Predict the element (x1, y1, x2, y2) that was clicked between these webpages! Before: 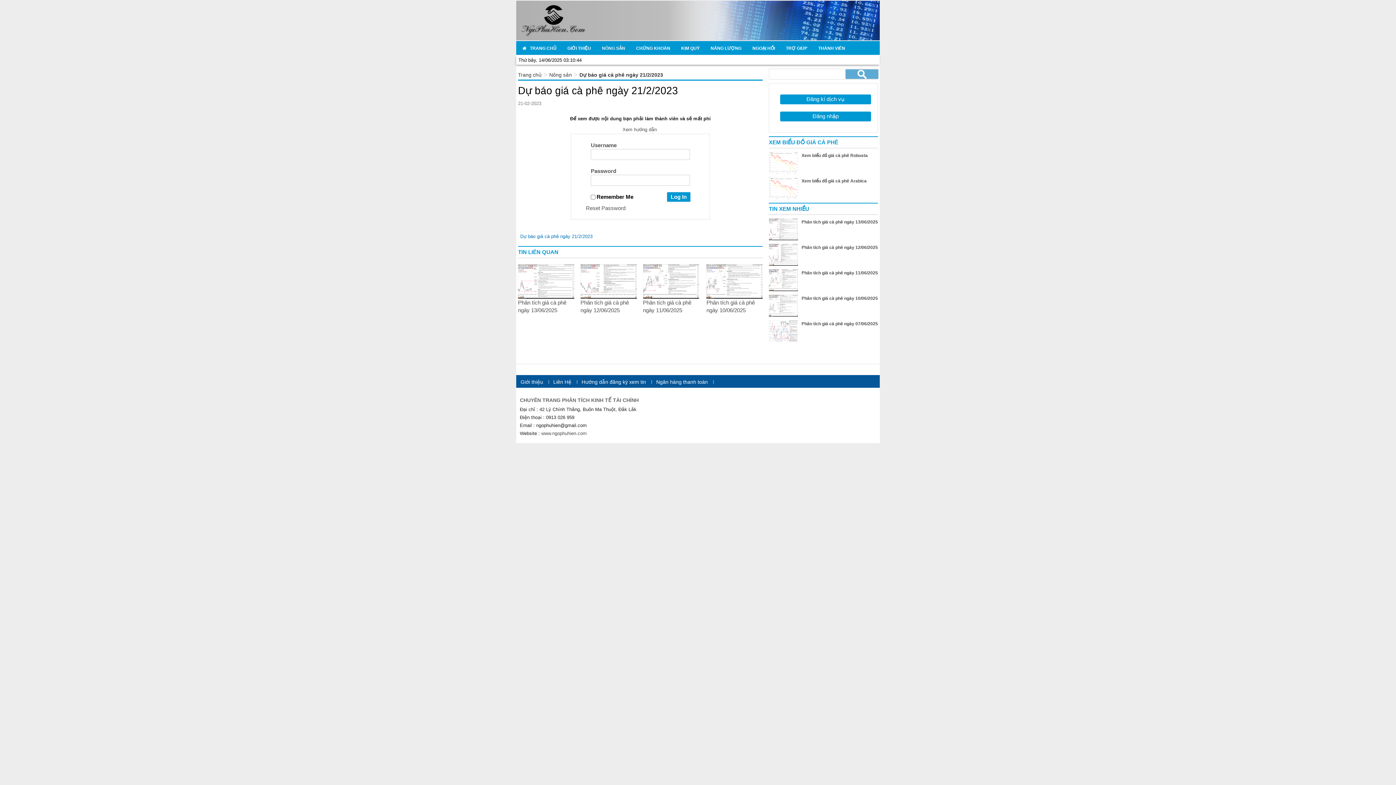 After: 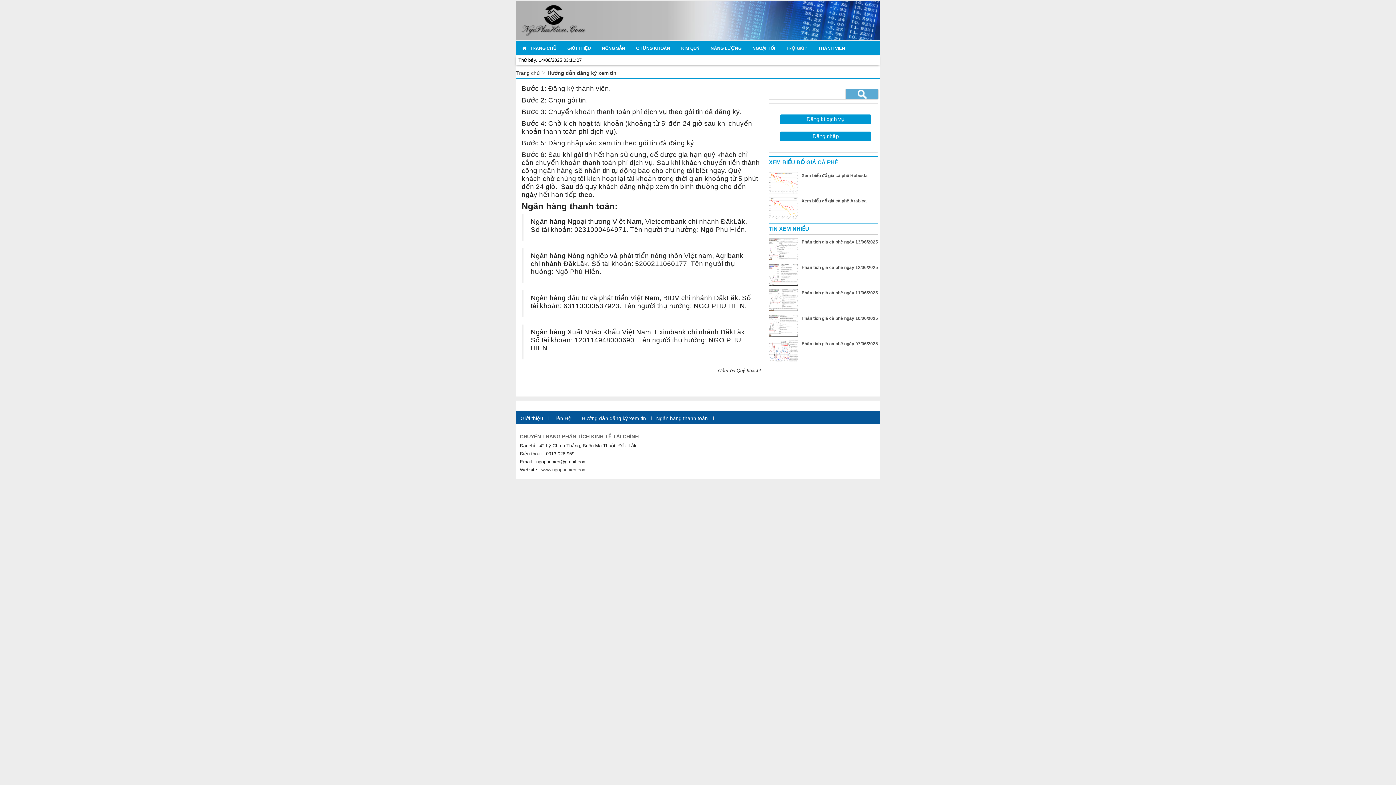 Action: bbox: (622, 127, 658, 132) label: Xem hướng dẫn 